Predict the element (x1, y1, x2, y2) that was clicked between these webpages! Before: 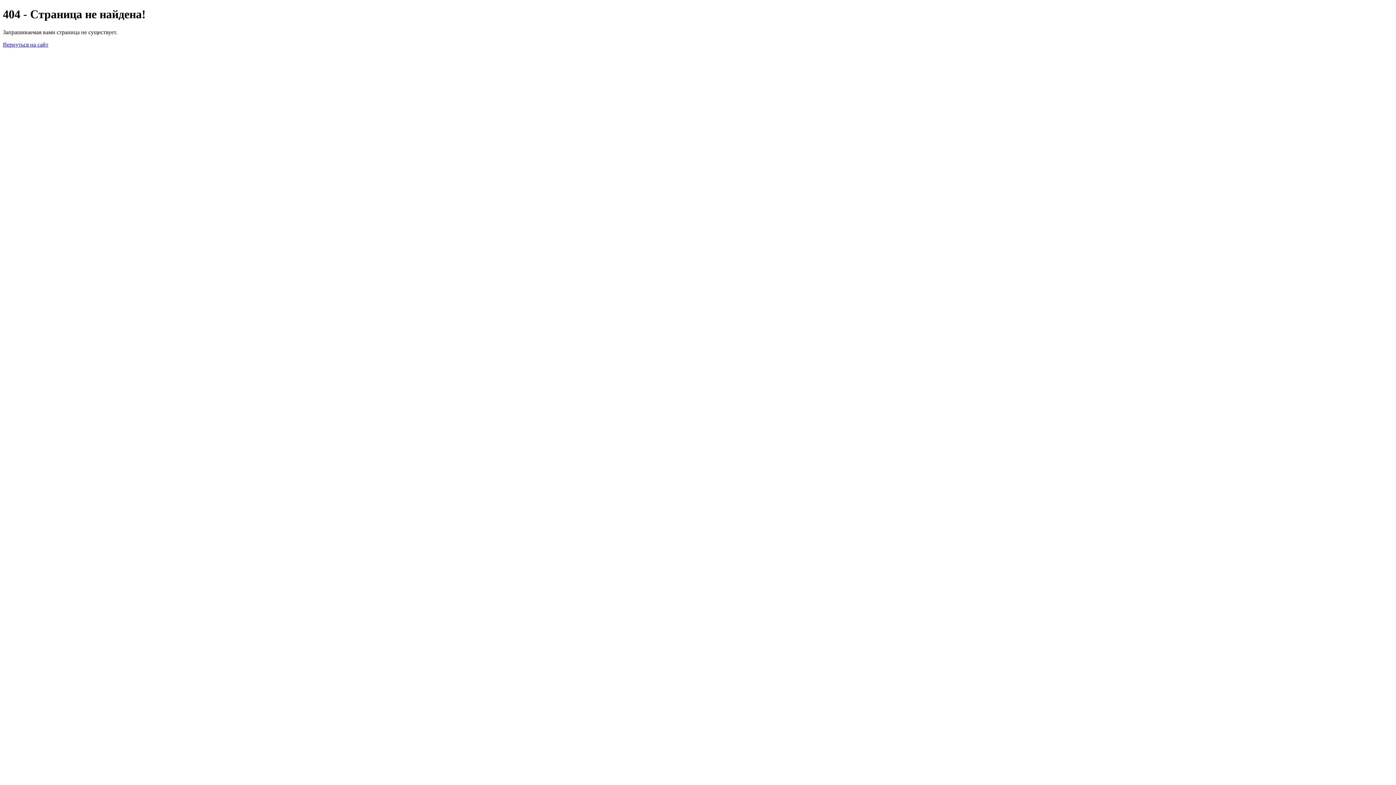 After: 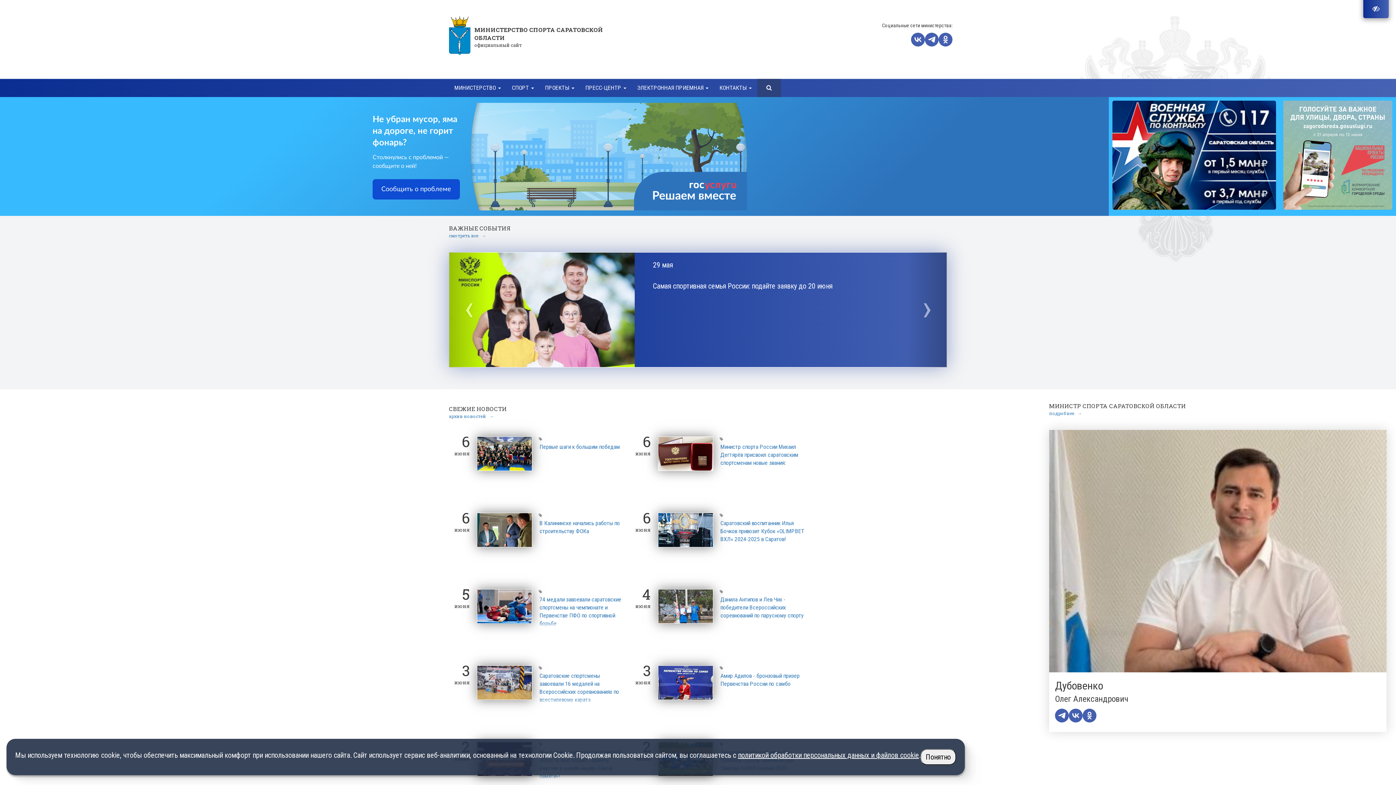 Action: bbox: (2, 41, 48, 47) label: Вернуться на сайт